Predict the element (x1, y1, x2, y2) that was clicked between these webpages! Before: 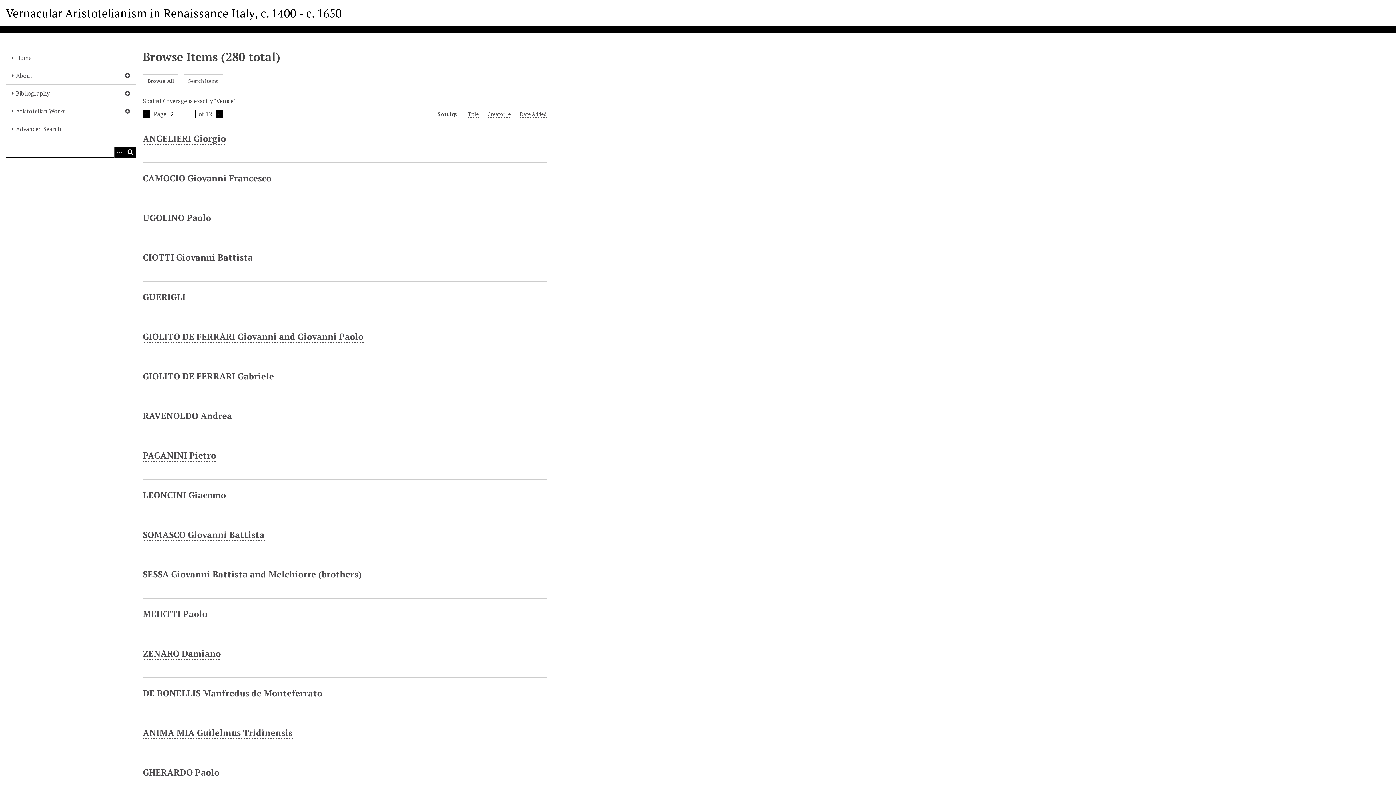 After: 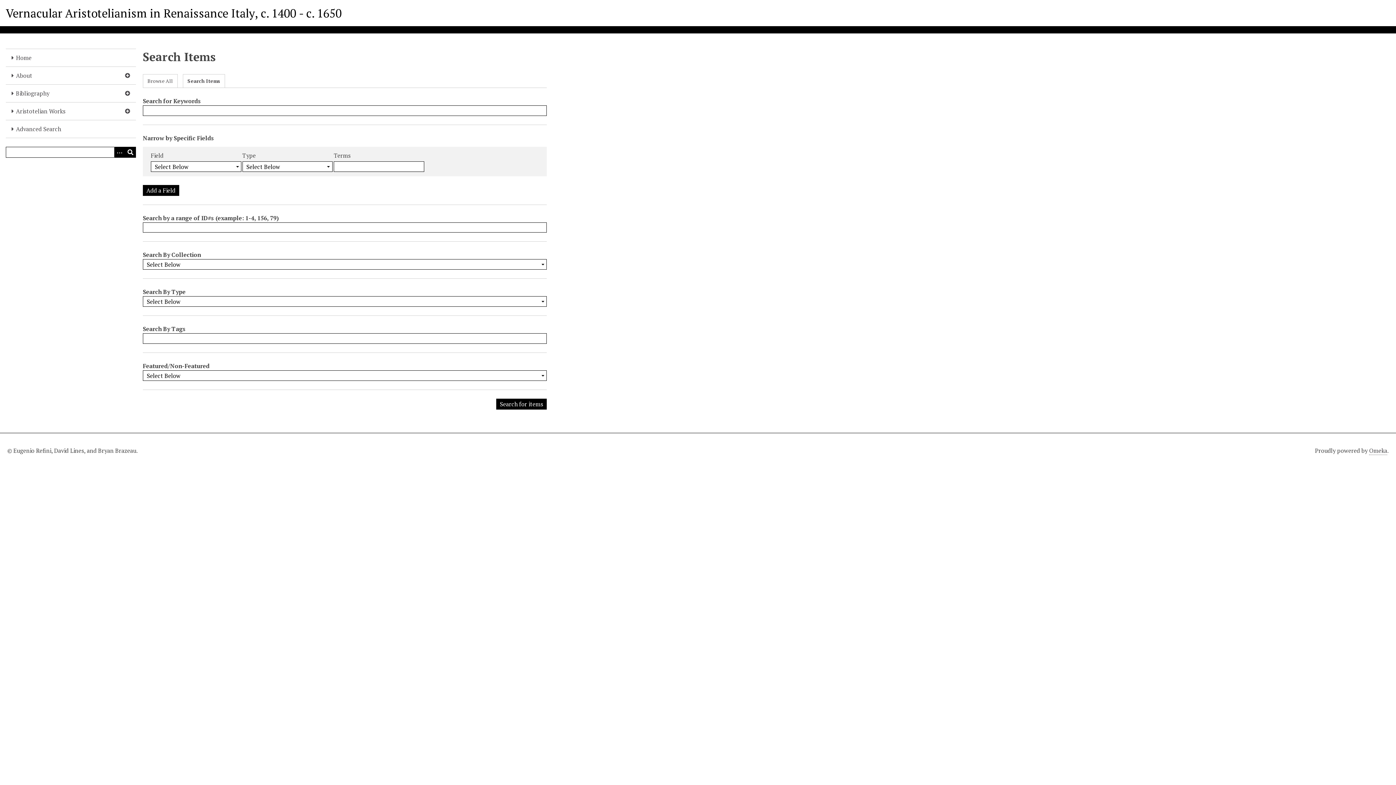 Action: bbox: (183, 74, 222, 87) label: Search Items